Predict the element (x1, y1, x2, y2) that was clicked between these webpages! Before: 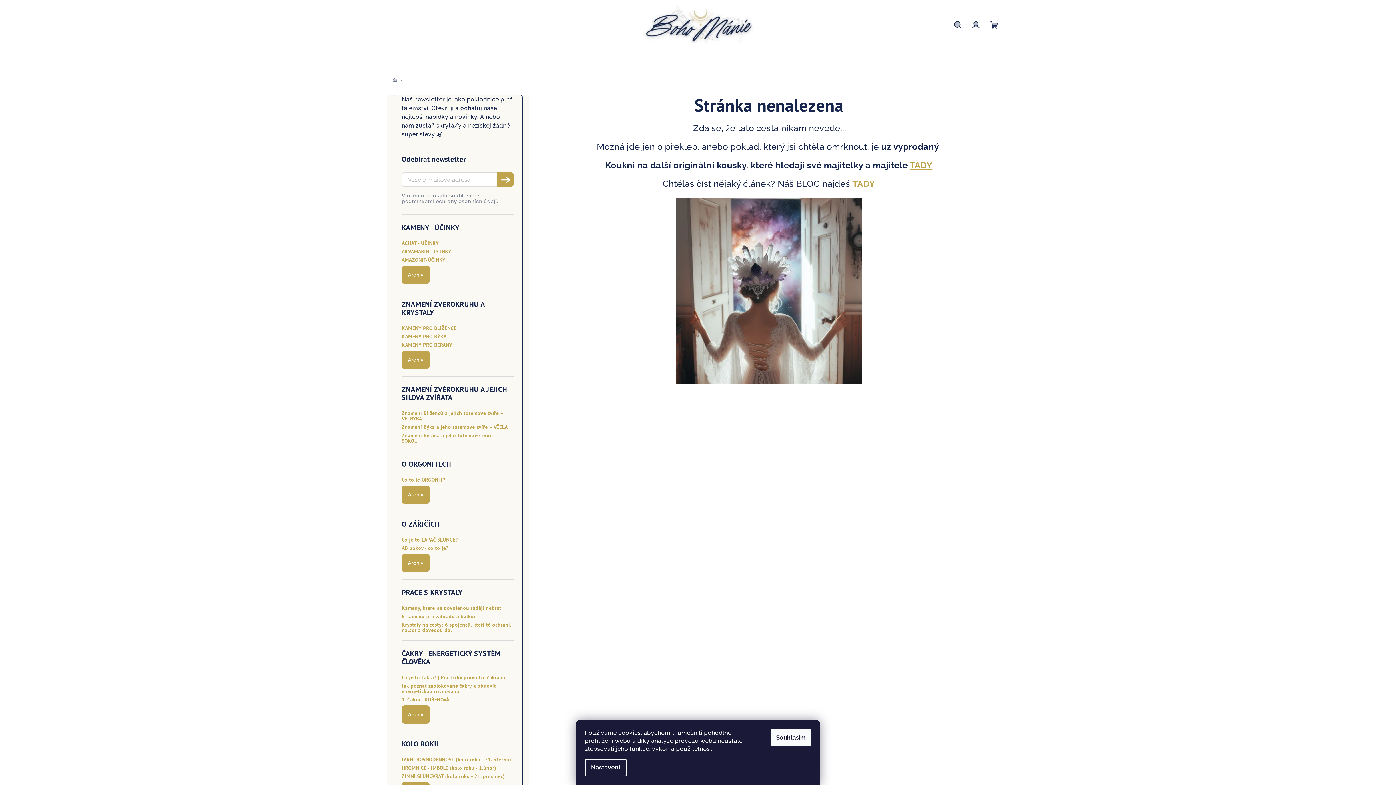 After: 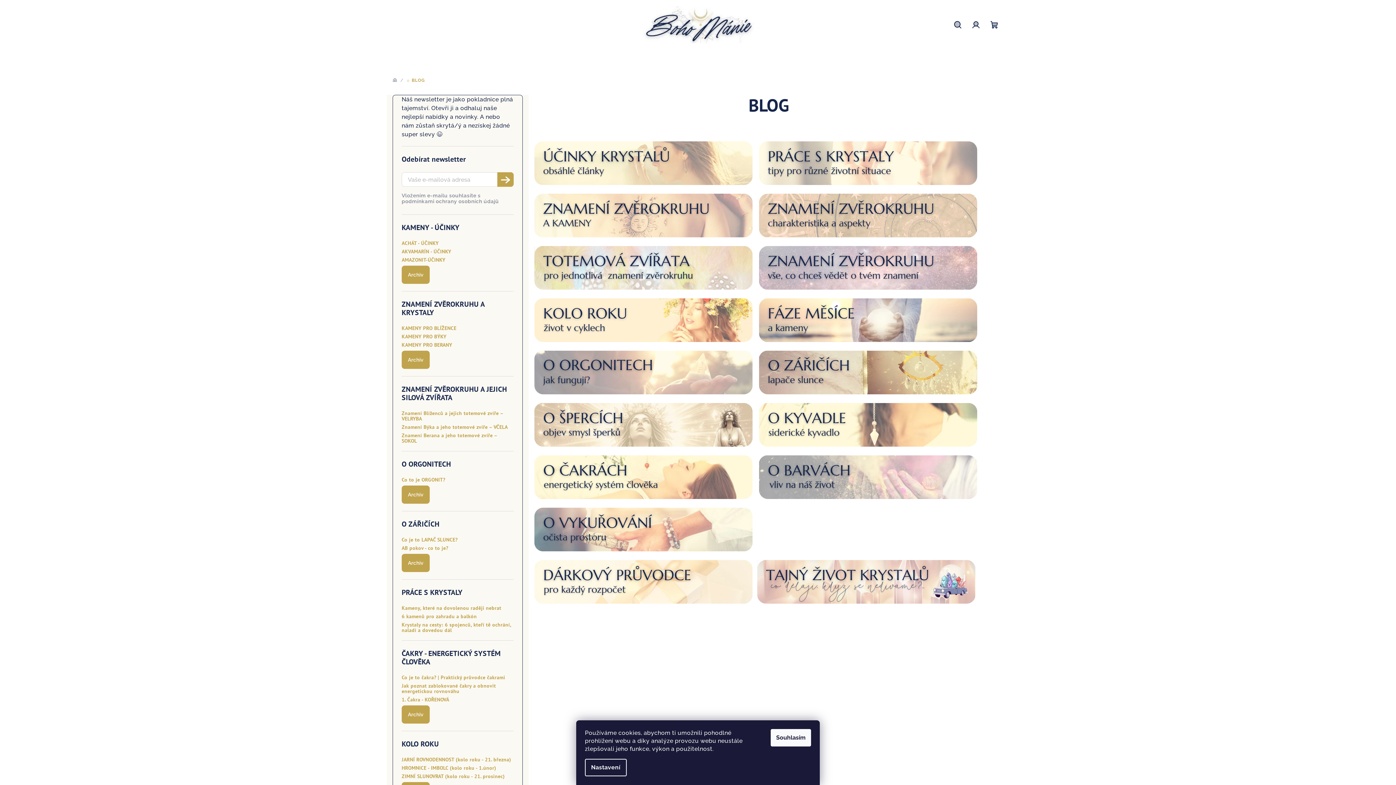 Action: bbox: (852, 178, 875, 189) label: TADY